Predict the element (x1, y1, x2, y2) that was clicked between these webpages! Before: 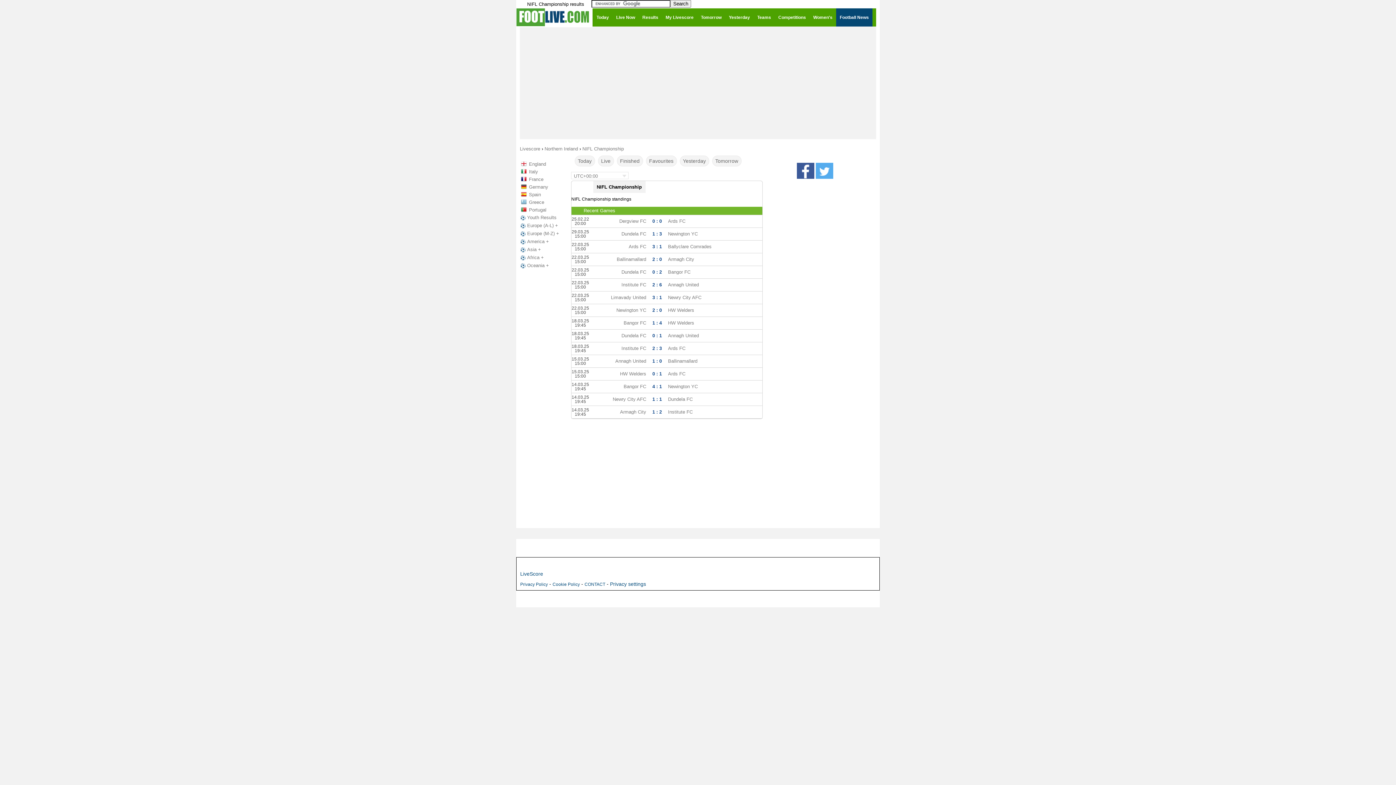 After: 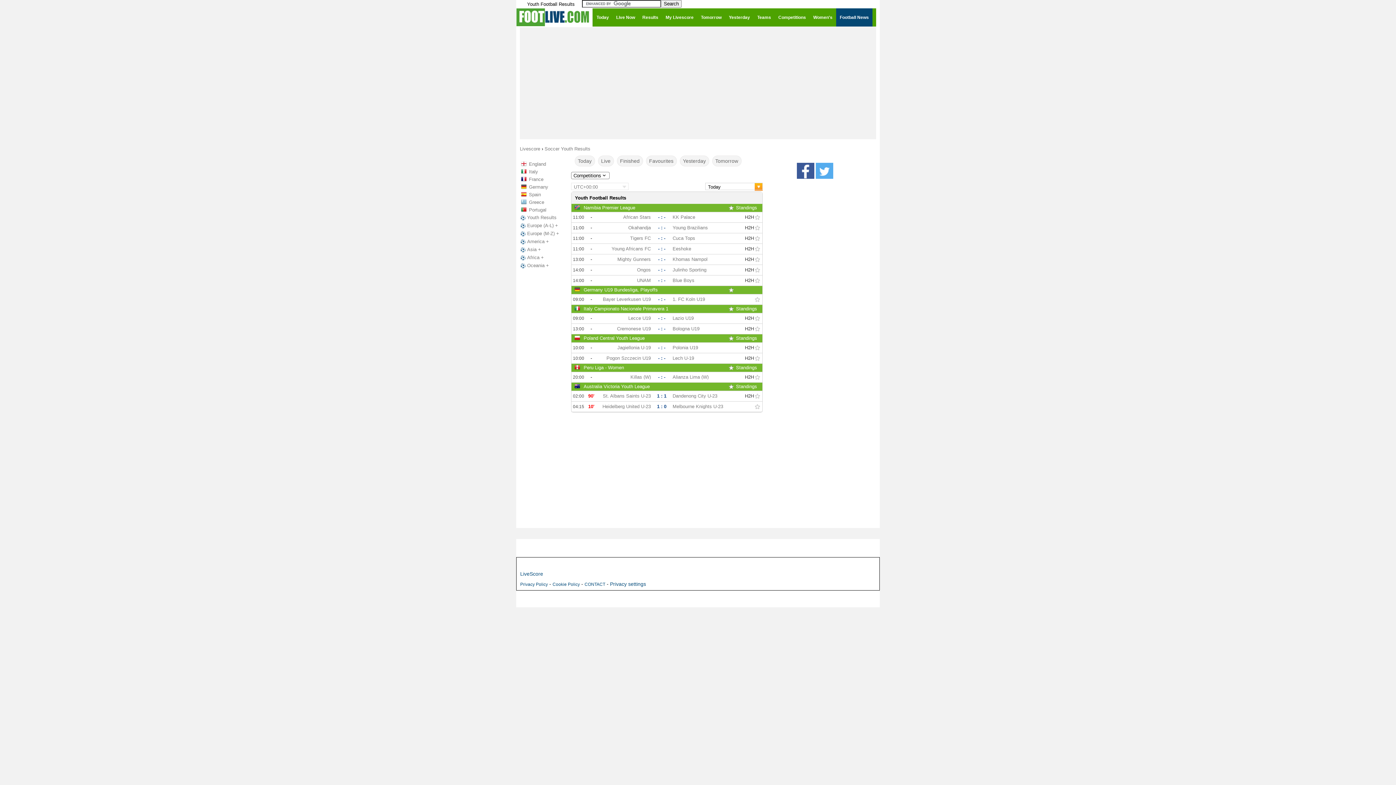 Action: bbox: (518, 192, 562, 200) label: Youth Results